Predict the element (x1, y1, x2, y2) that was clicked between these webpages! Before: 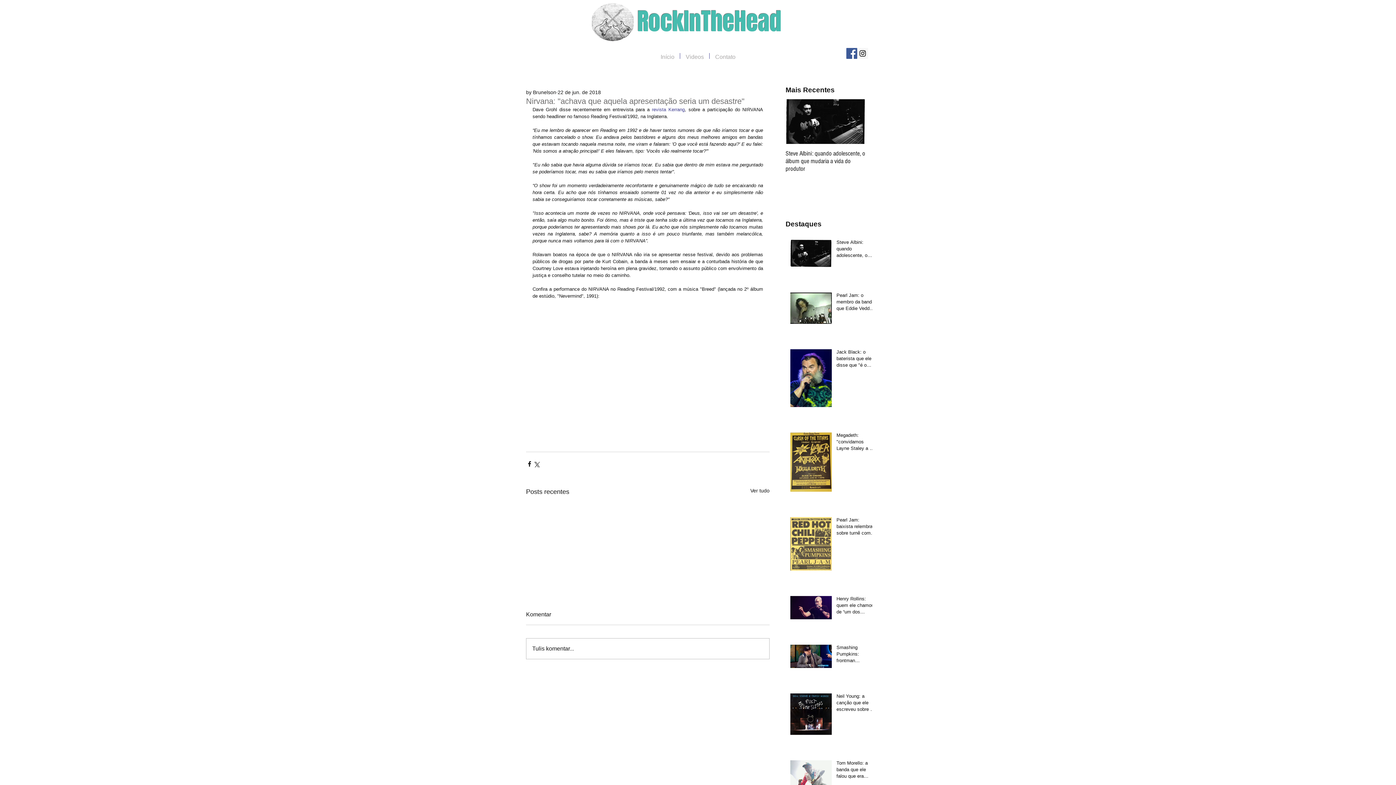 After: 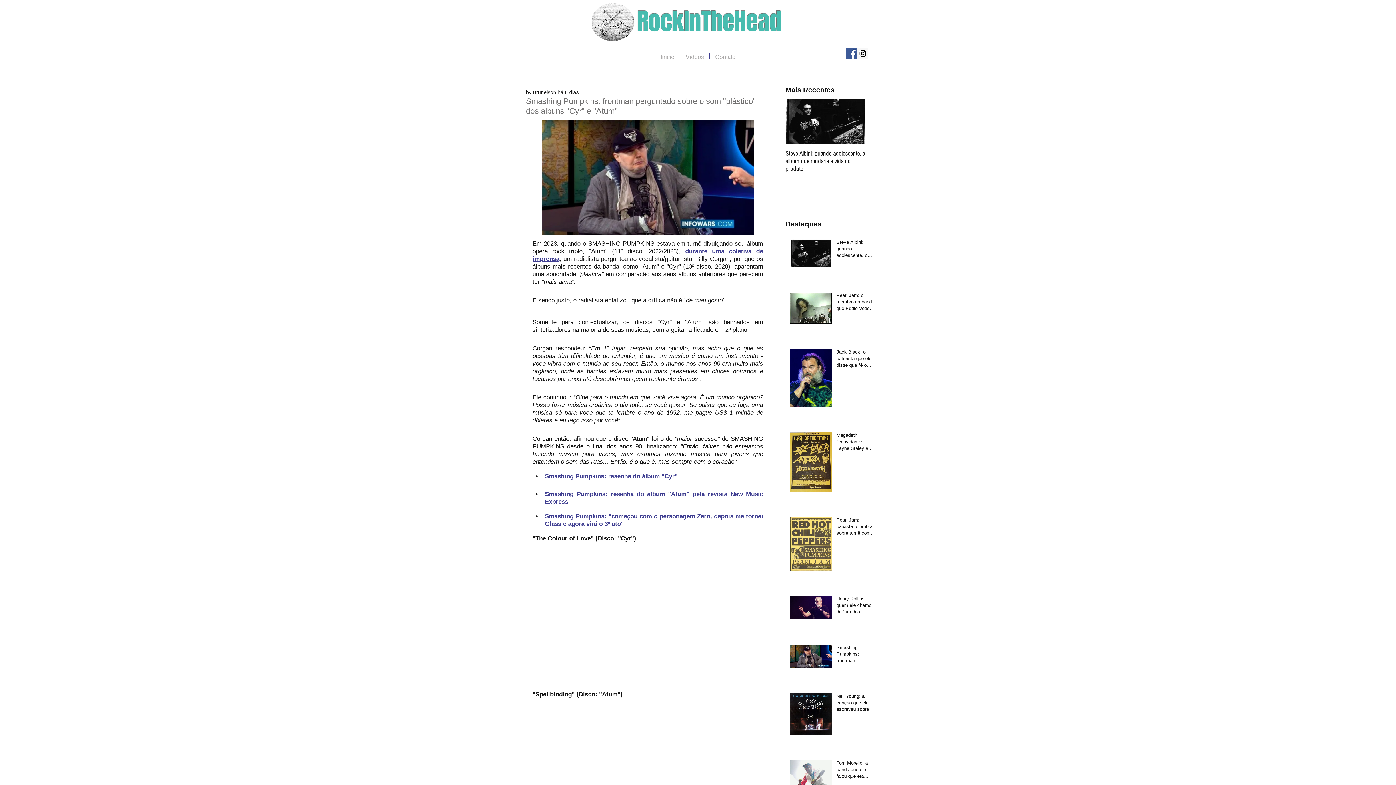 Action: label: Smashing Pumpkins: frontman perguntado sobre o som "plástico" dos álbuns "Cyr" e "Atum" bbox: (836, 644, 876, 667)